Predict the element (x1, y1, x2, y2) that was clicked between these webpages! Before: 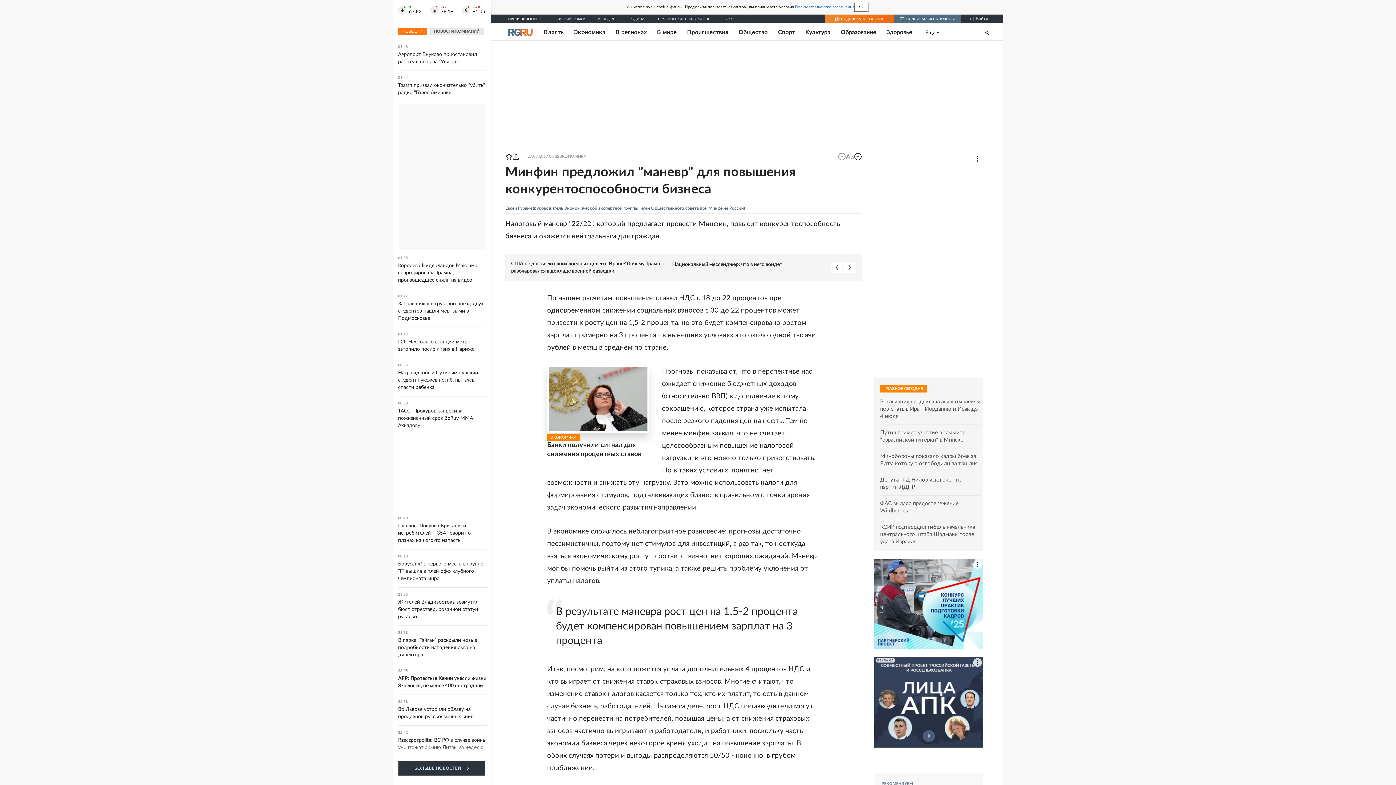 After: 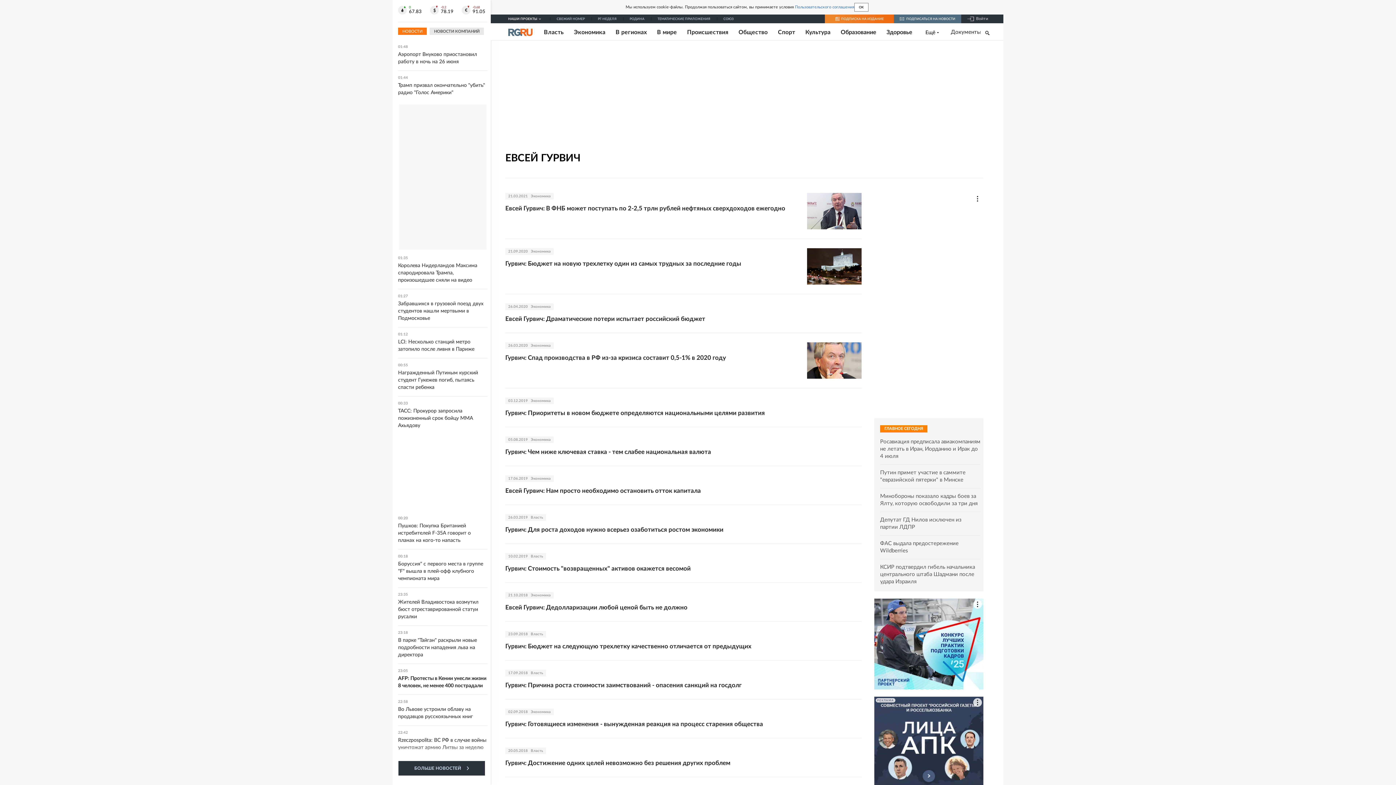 Action: bbox: (505, 206, 745, 210) label: Евсей Гурвич (руководитель Экономической экспертной группы, член Общественного совета при Минфине России)